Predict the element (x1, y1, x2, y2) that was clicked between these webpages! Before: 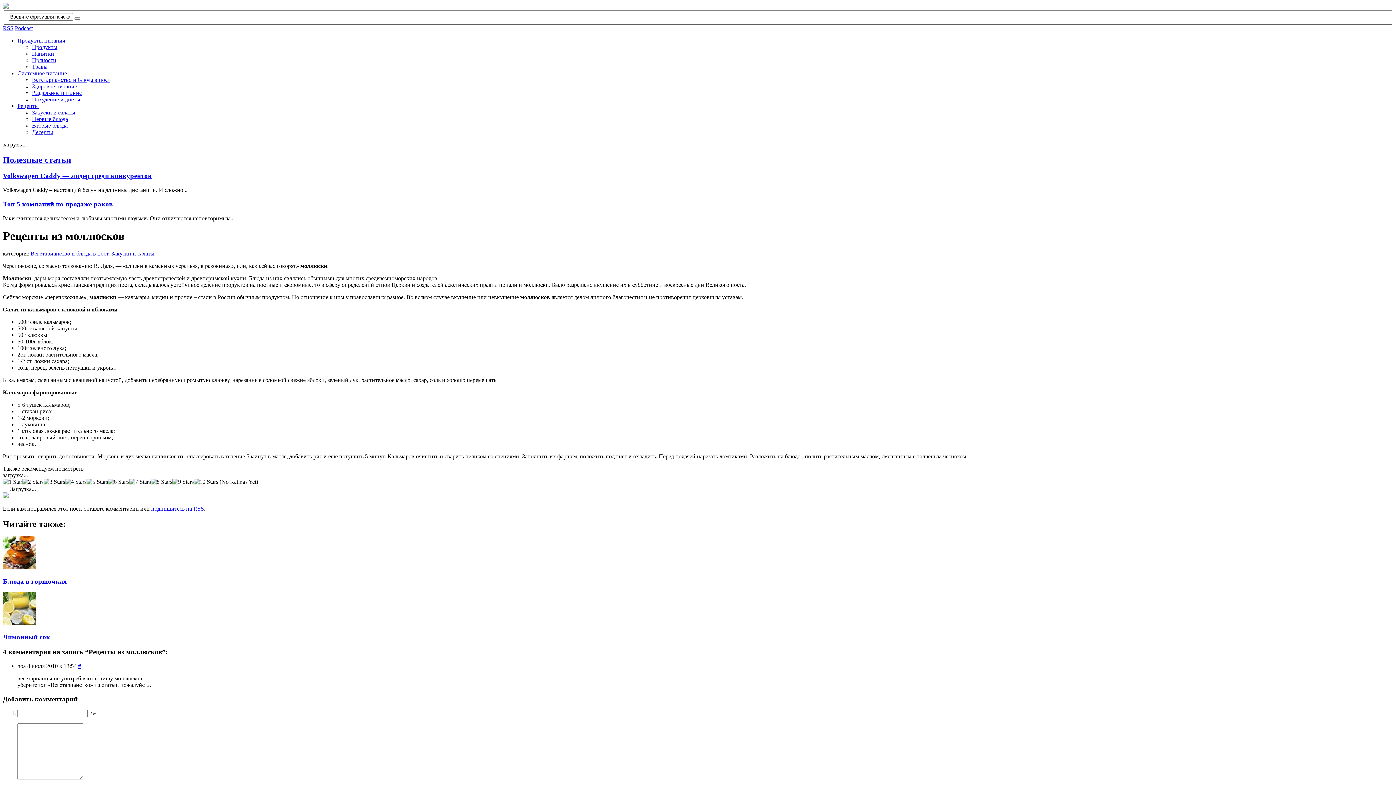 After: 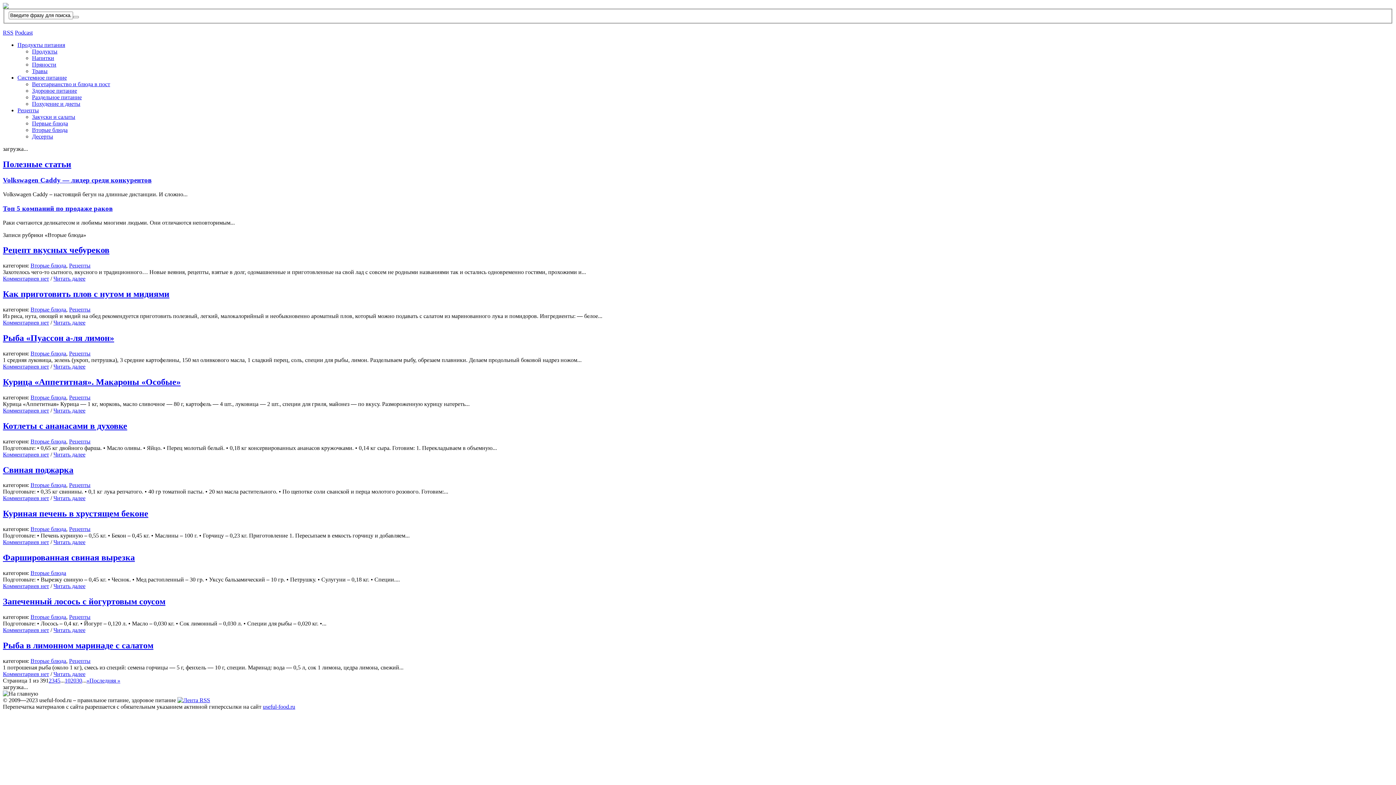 Action: bbox: (32, 122, 67, 128) label: Вторые блюда